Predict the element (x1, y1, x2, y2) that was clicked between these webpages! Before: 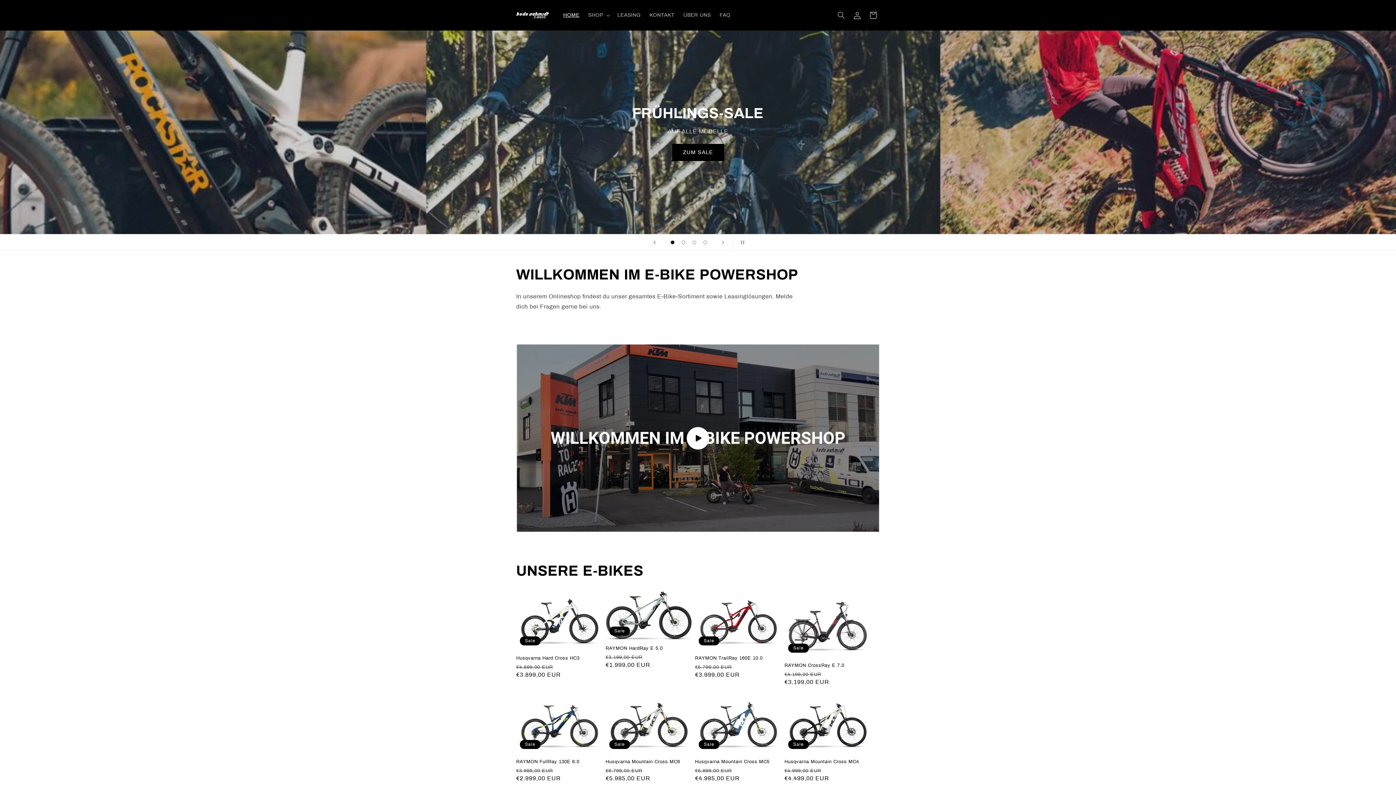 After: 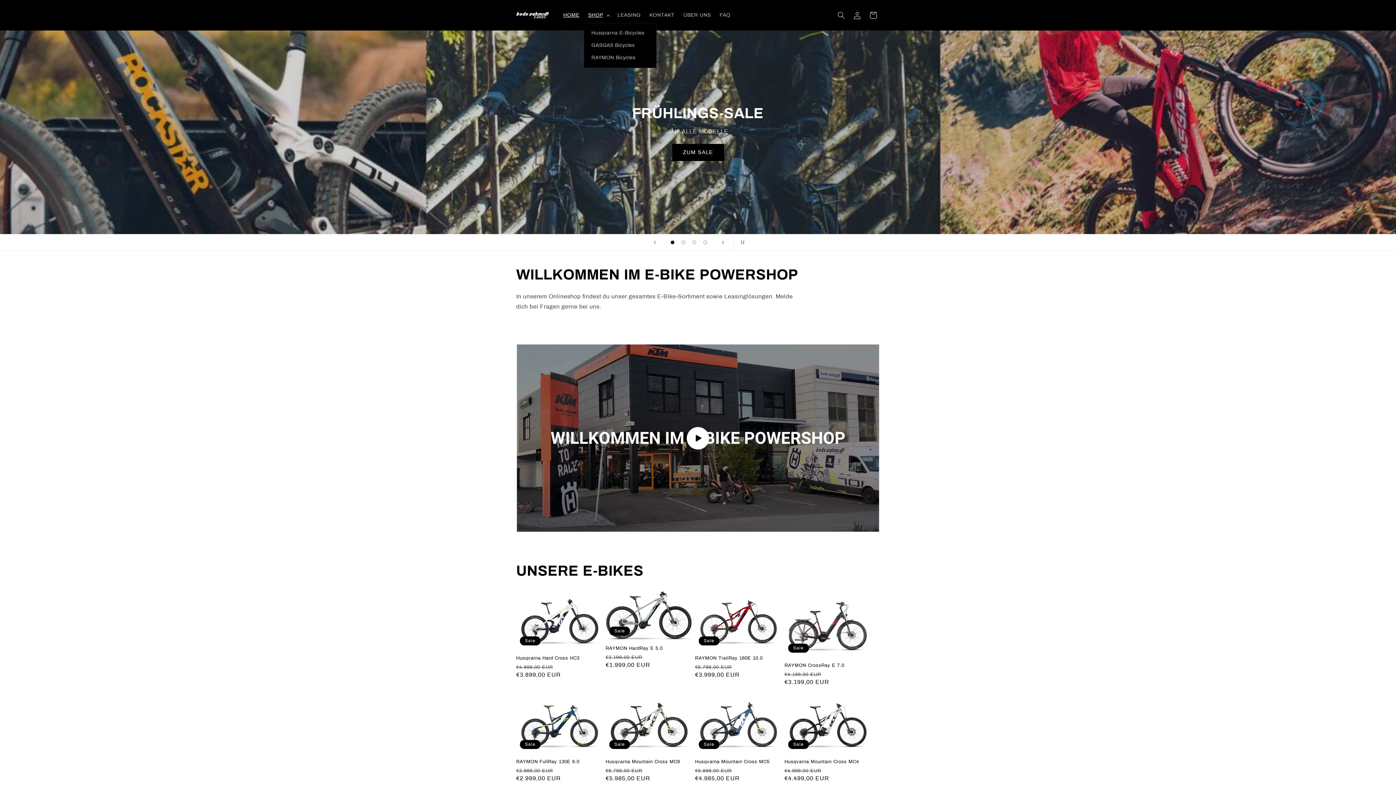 Action: label: SHOP bbox: (583, 7, 613, 22)